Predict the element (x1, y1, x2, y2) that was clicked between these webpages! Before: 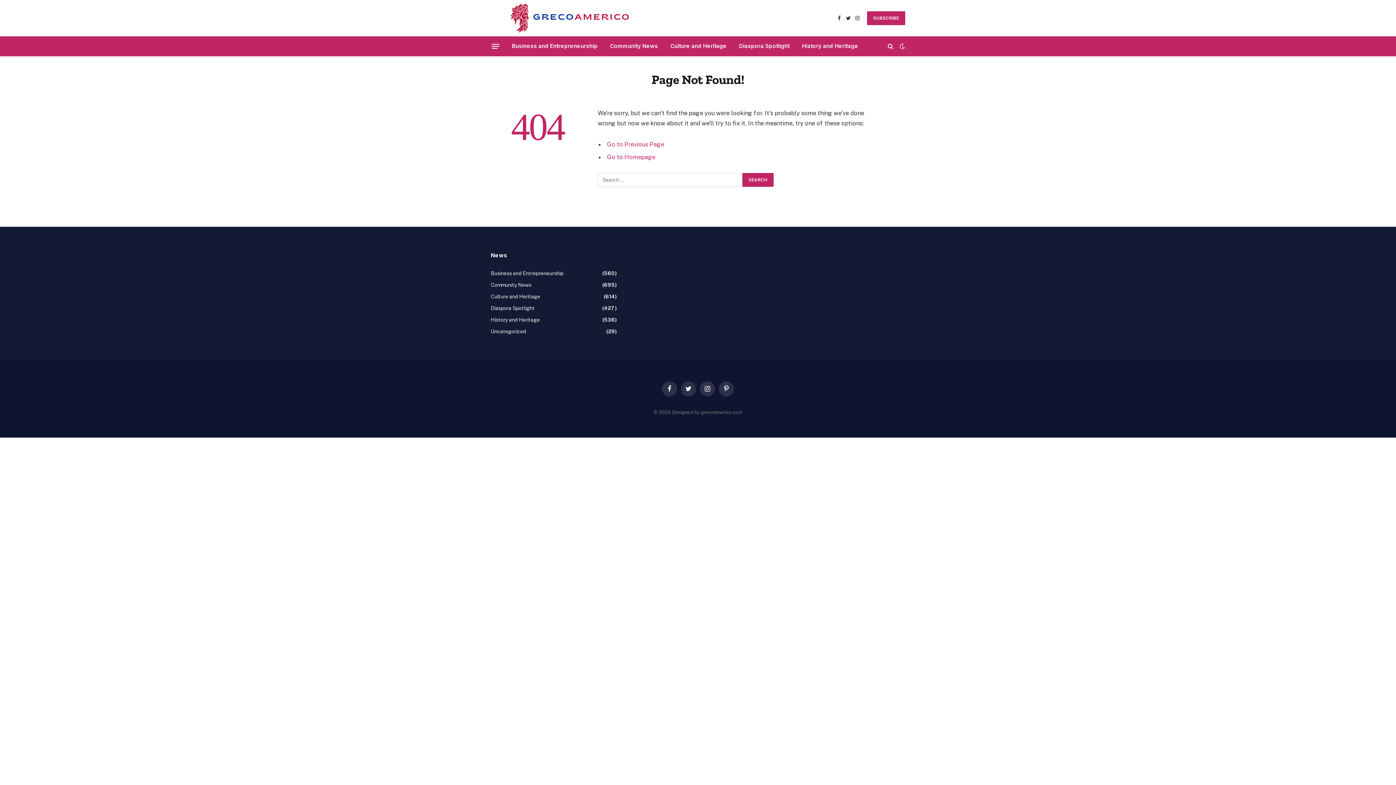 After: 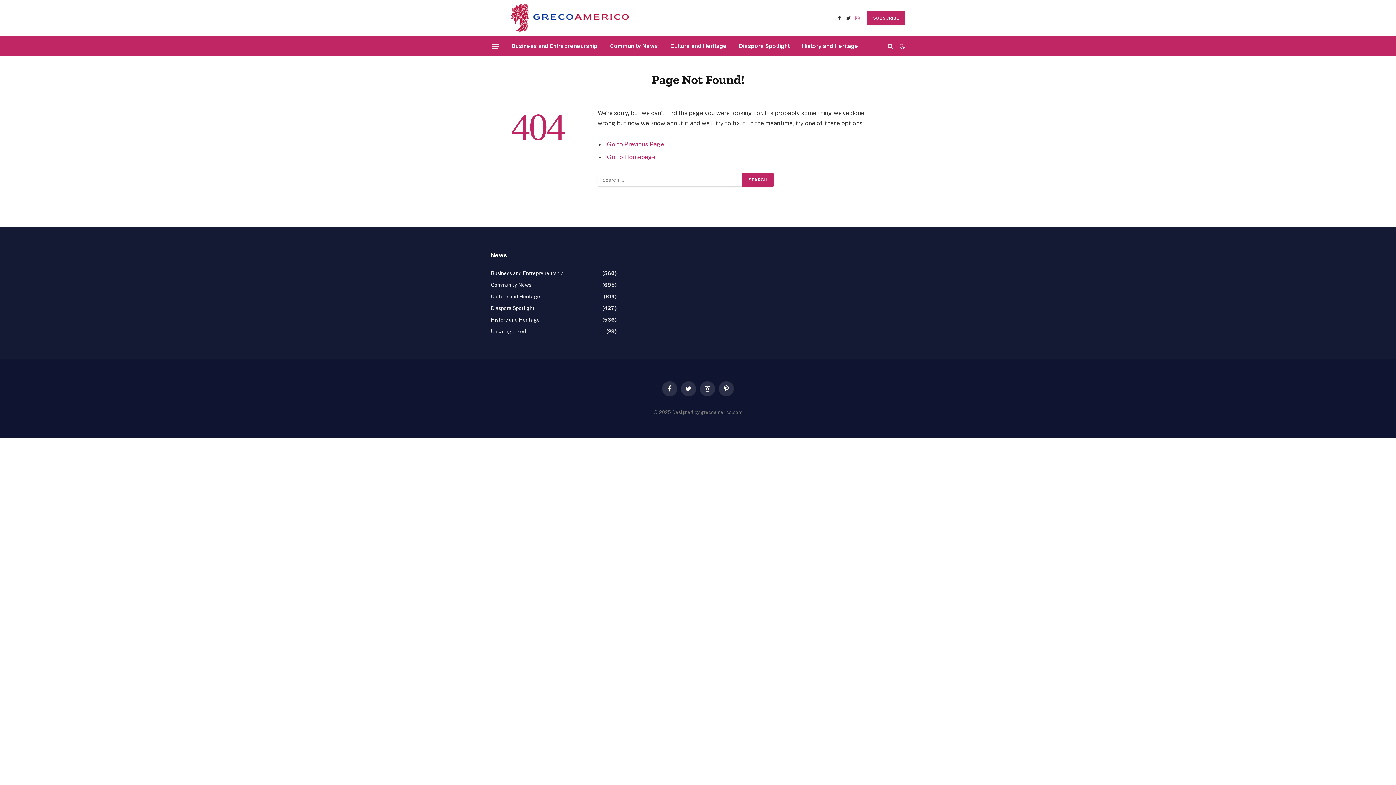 Action: label: Instagram bbox: (853, 10, 861, 26)